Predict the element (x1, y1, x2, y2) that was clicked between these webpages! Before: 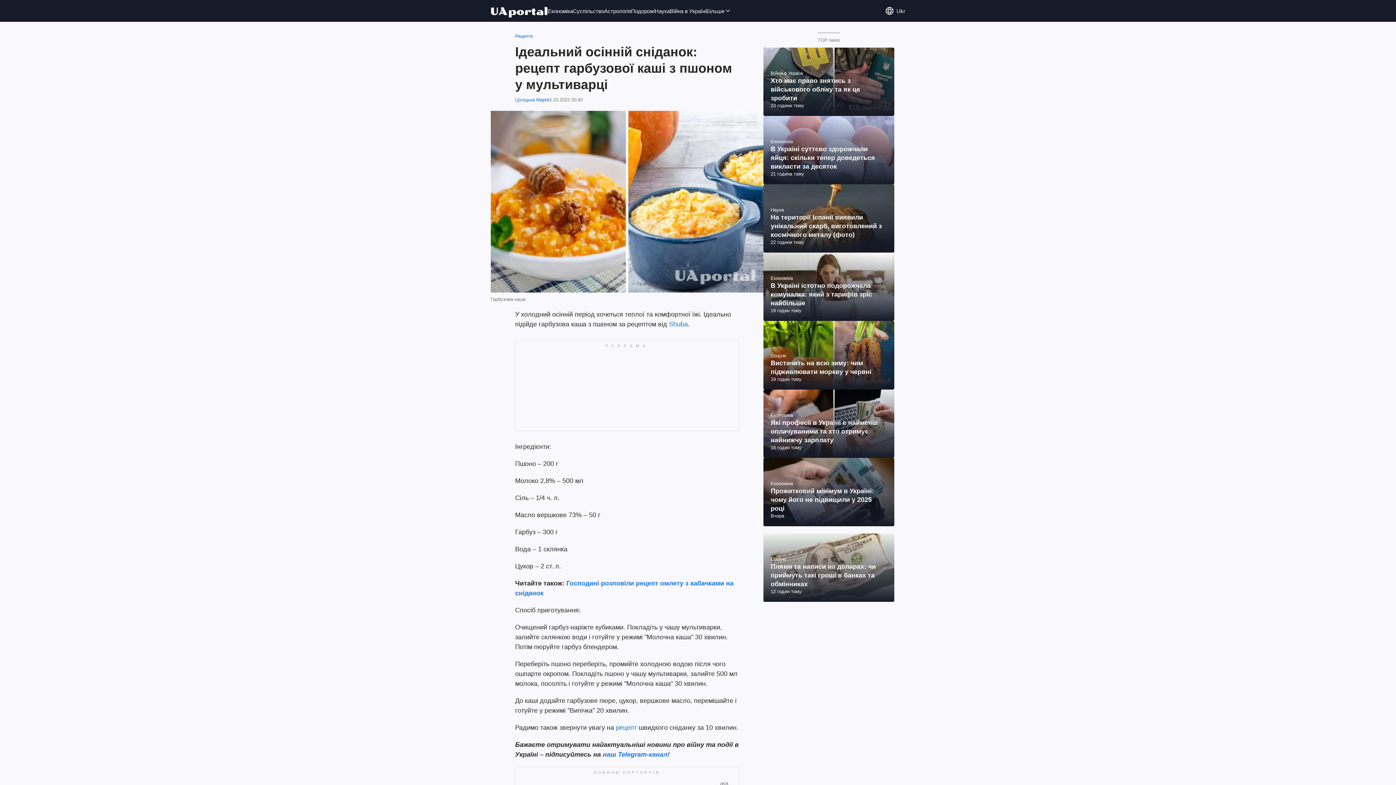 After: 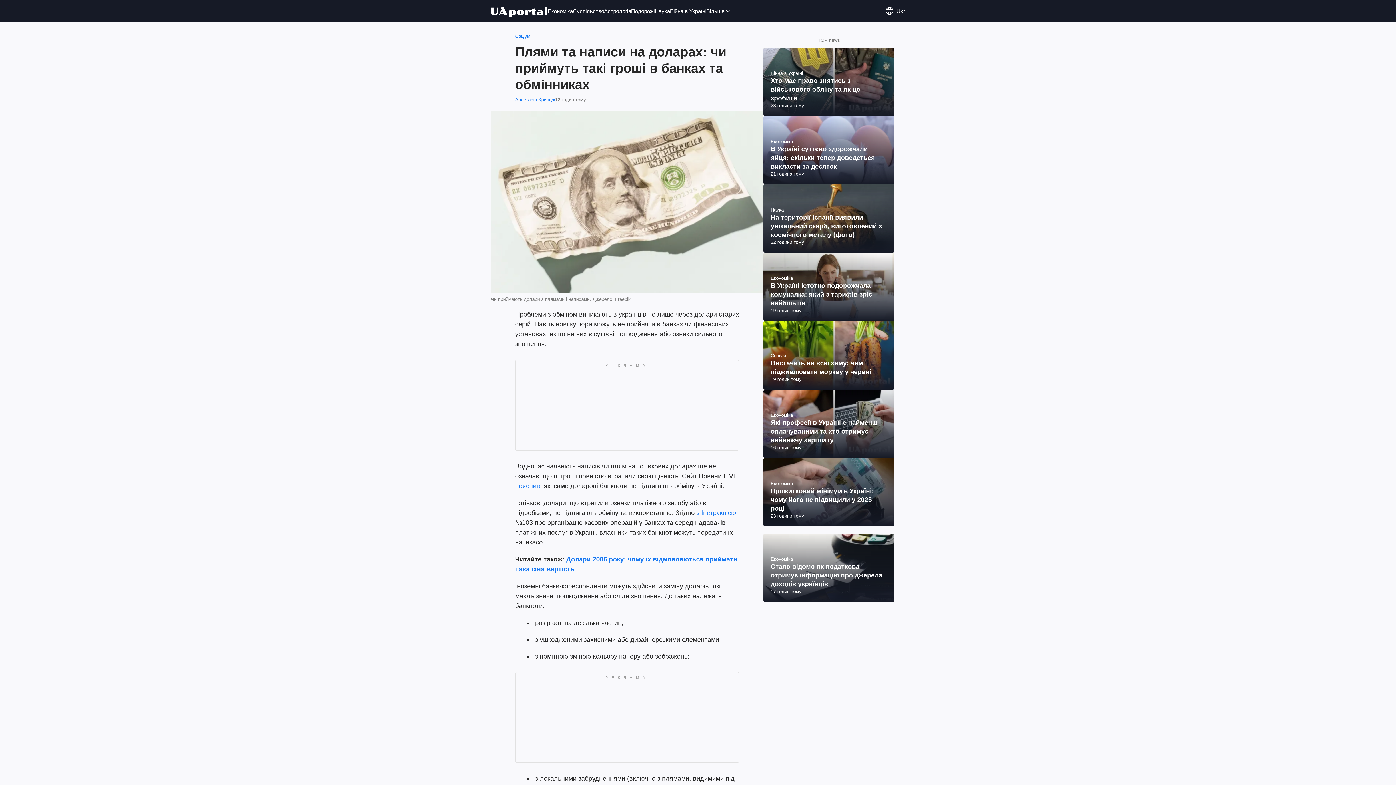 Action: bbox: (763, 533, 894, 602)